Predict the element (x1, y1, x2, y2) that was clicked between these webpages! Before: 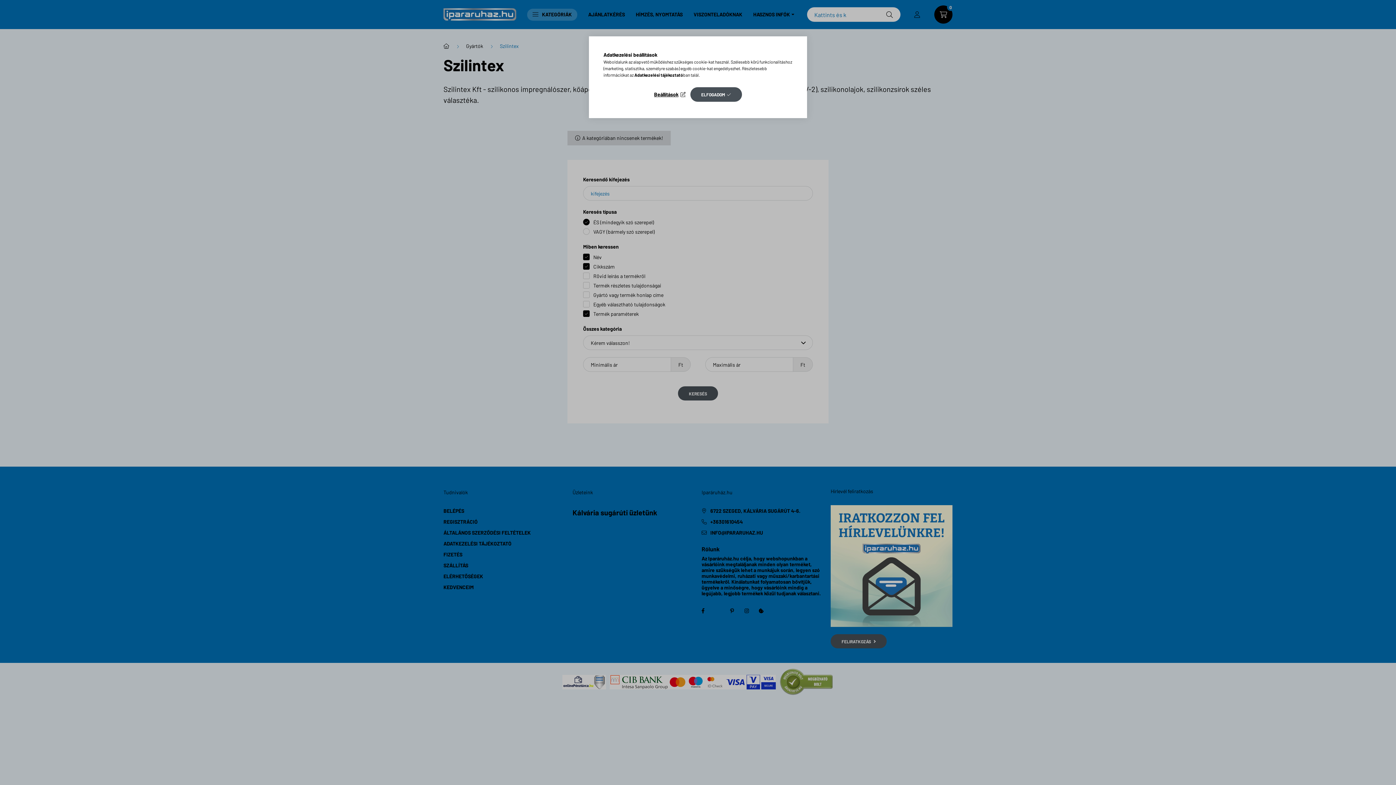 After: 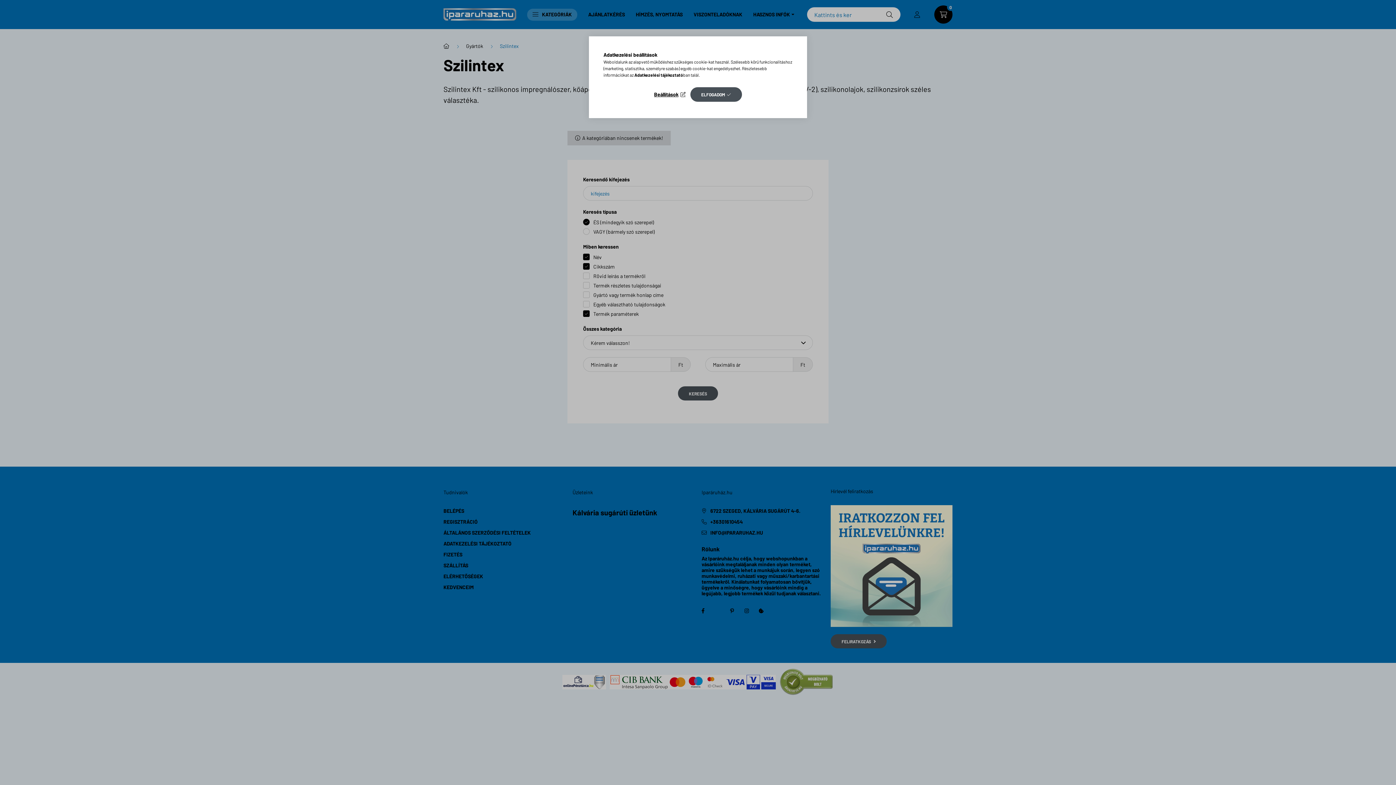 Action: bbox: (634, 72, 683, 77) label: Adatkezelési tájékoztató